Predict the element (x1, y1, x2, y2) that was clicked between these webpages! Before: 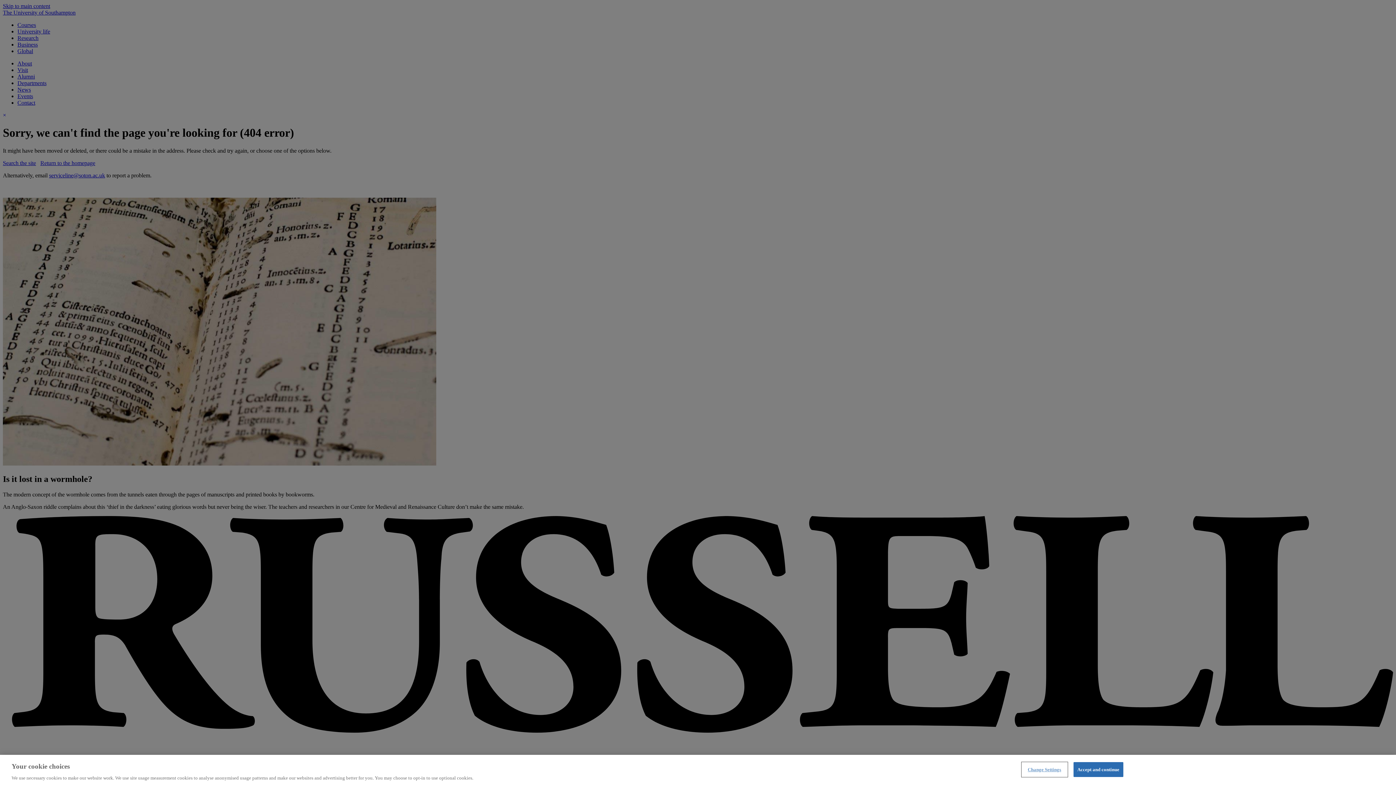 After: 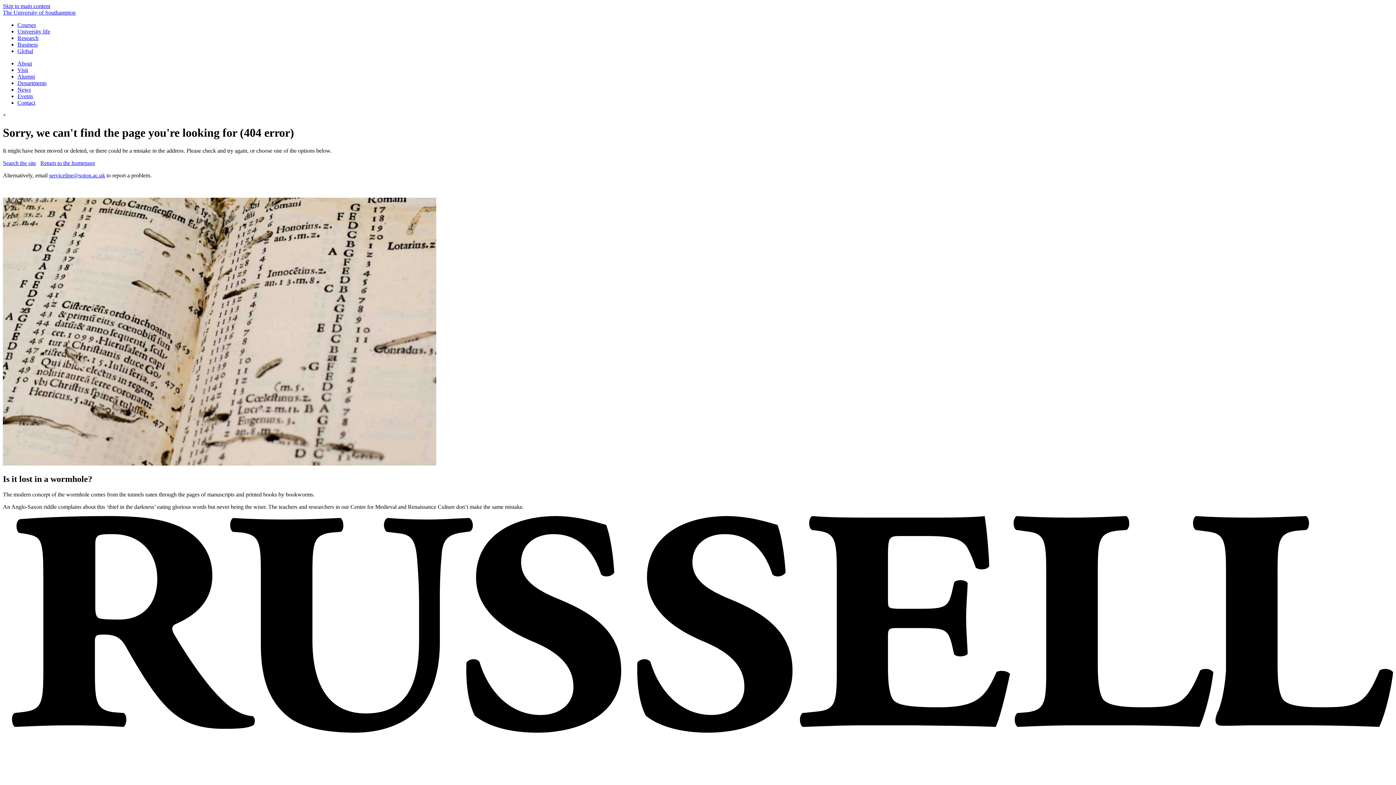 Action: bbox: (1073, 762, 1123, 777) label: Accept and continue